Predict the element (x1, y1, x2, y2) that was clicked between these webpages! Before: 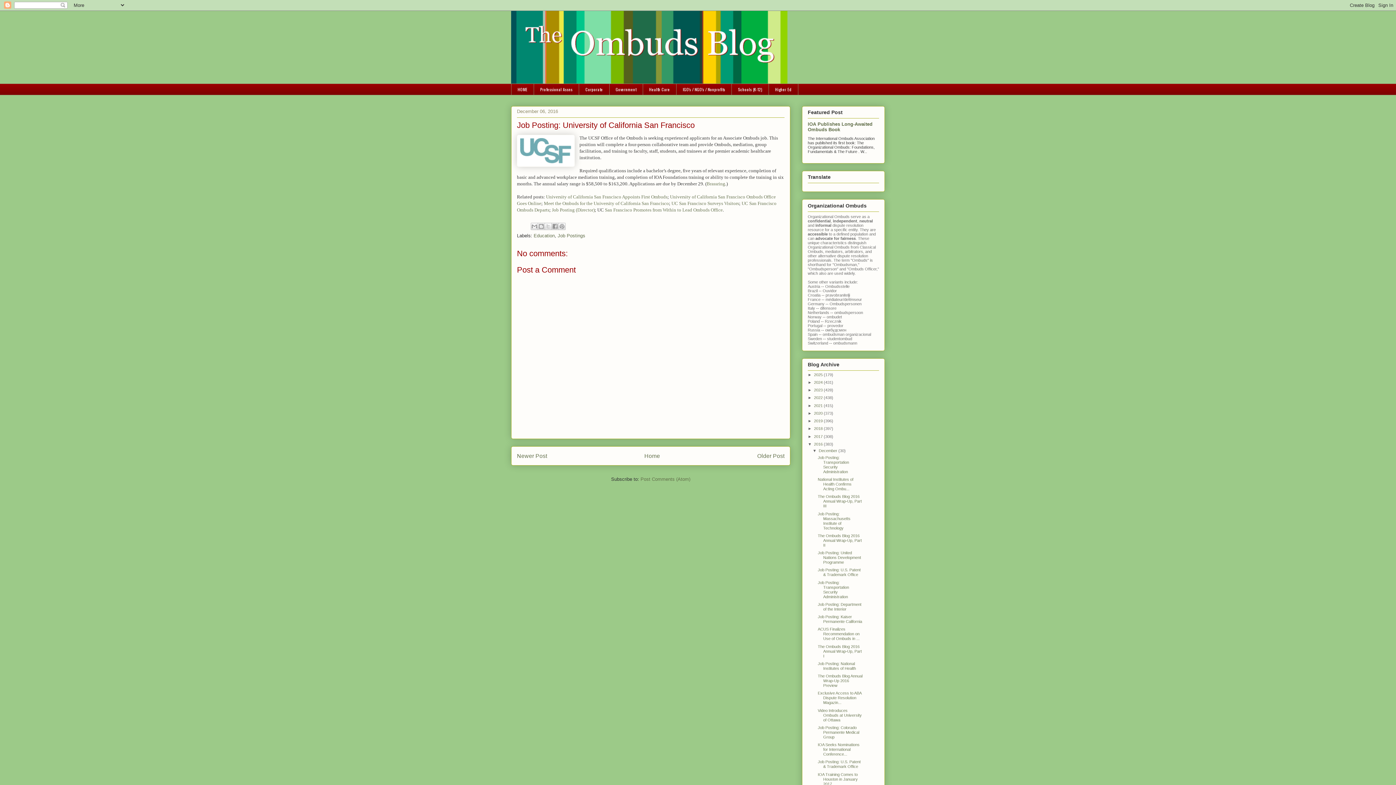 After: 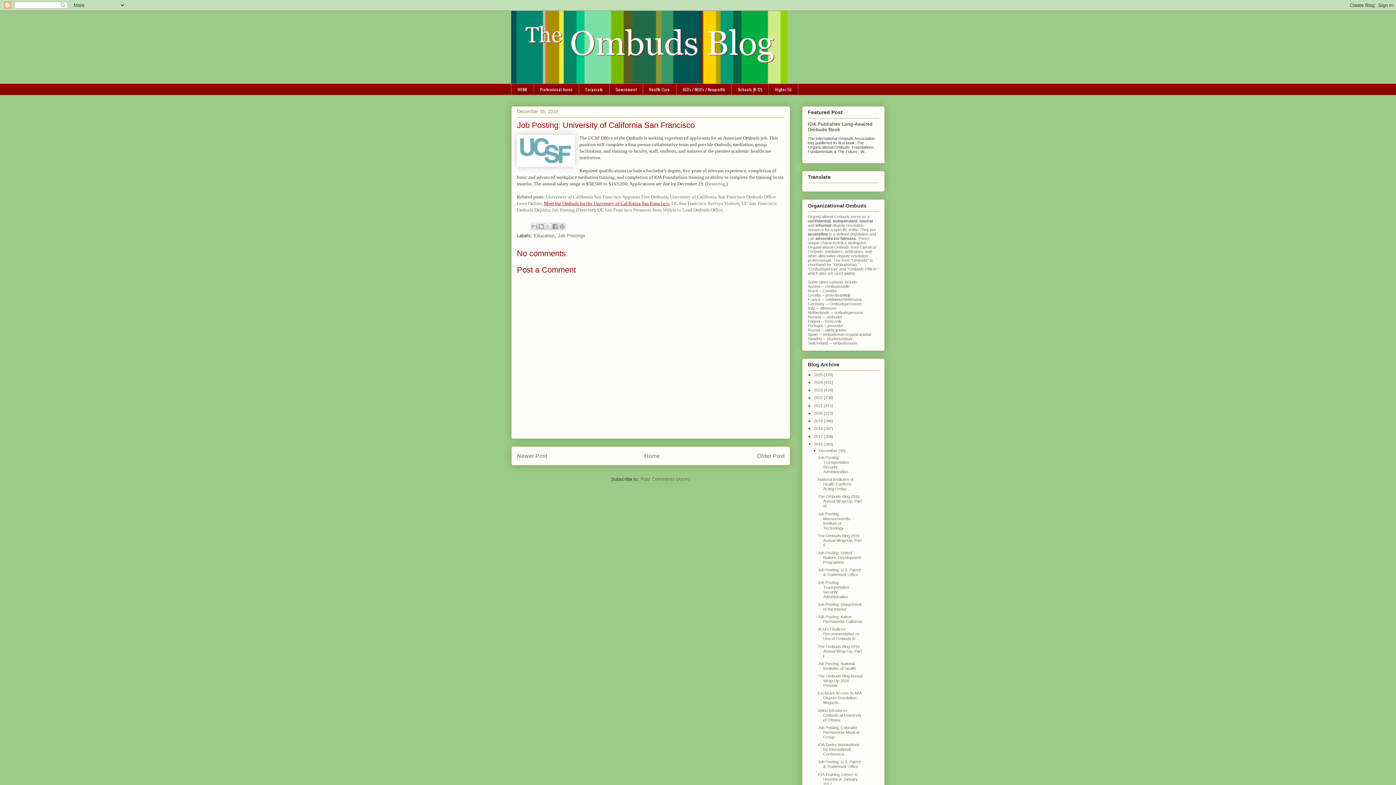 Action: bbox: (544, 200, 669, 206) label: Meet the Ombuds for the University of California San Francisco